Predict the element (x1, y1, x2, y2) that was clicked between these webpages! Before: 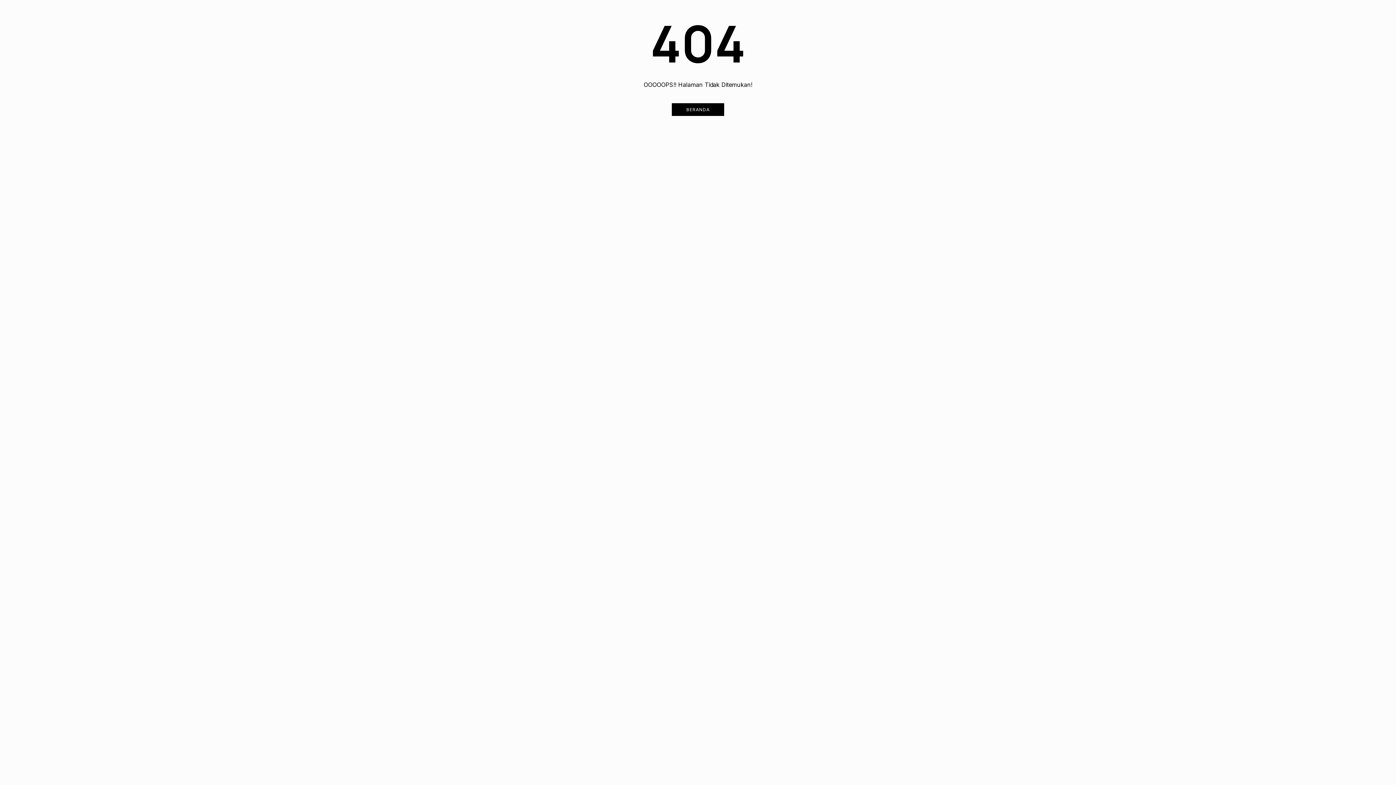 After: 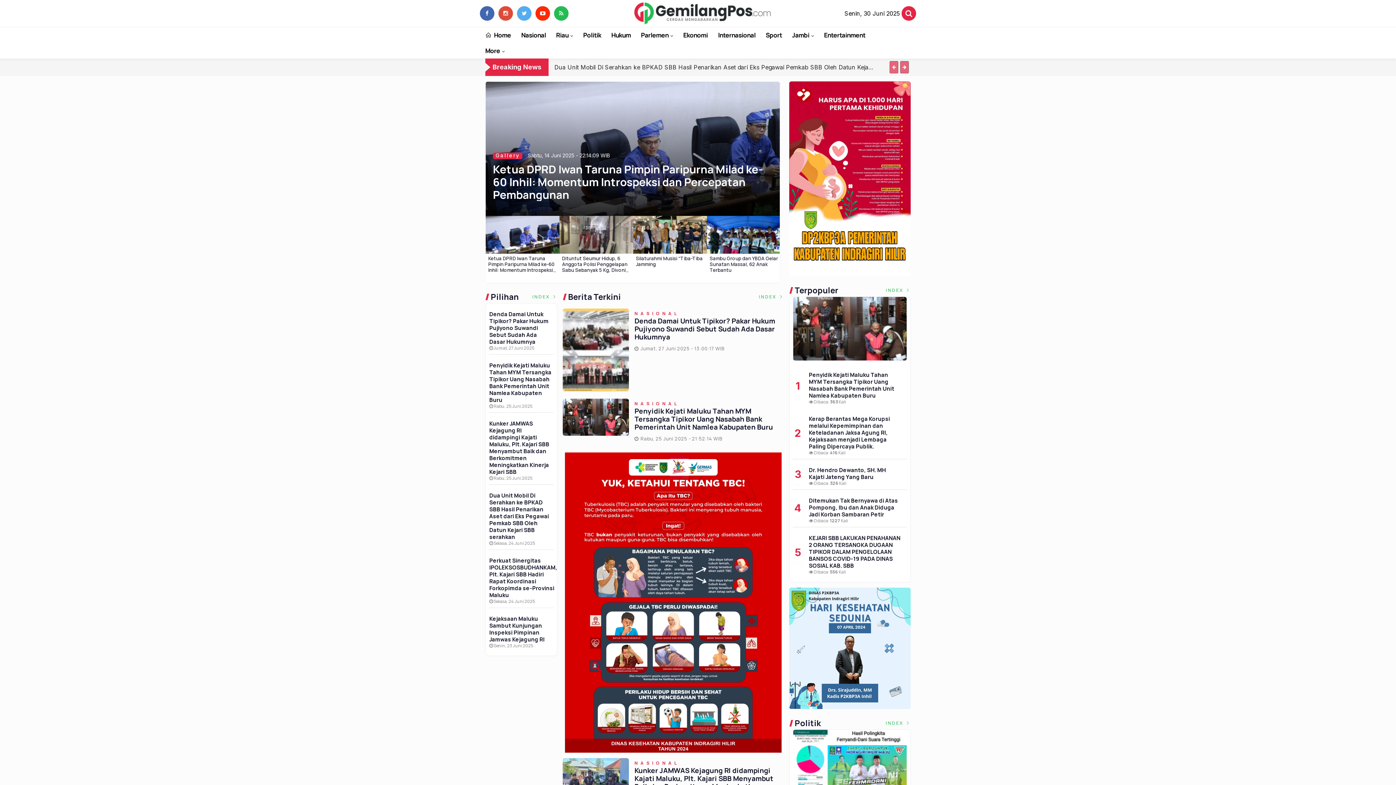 Action: bbox: (672, 103, 724, 116) label: BERANDA